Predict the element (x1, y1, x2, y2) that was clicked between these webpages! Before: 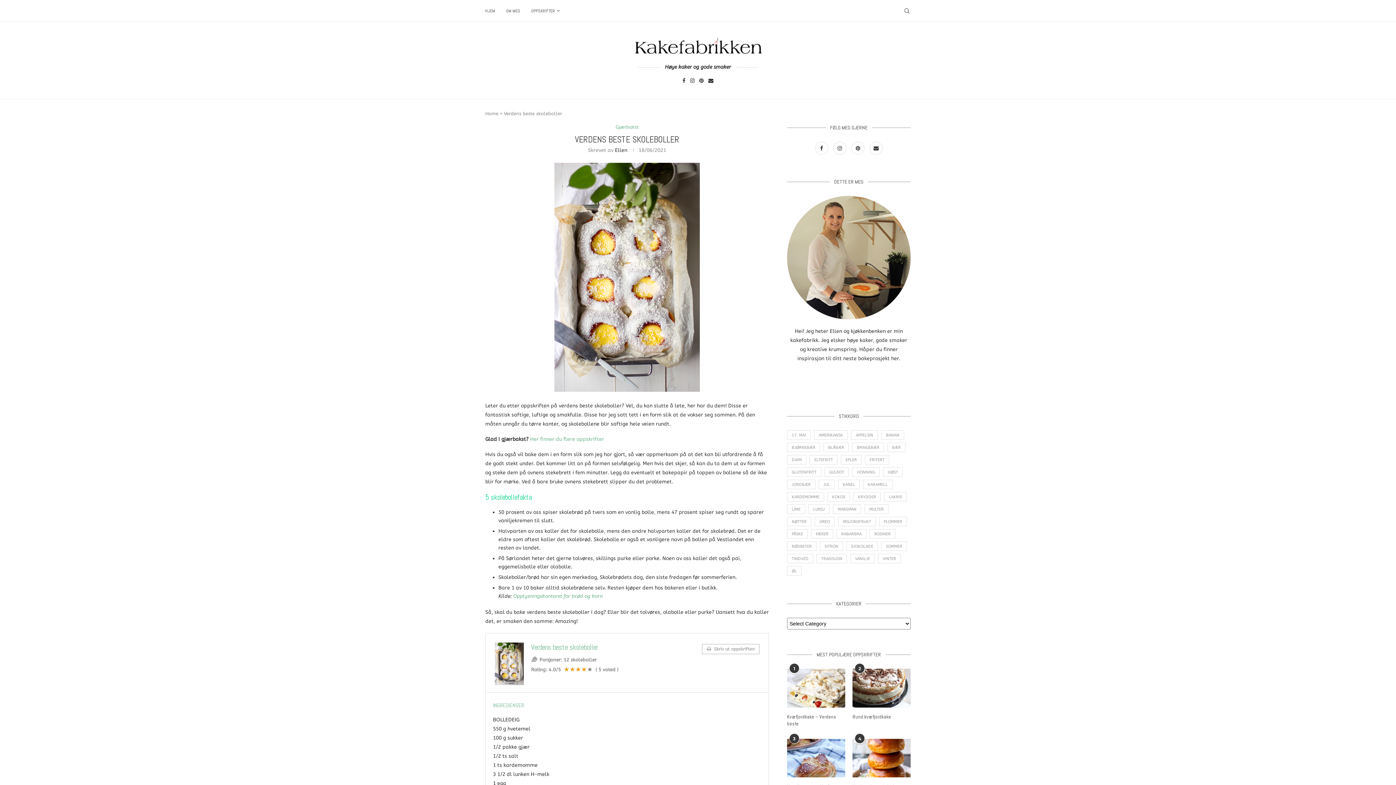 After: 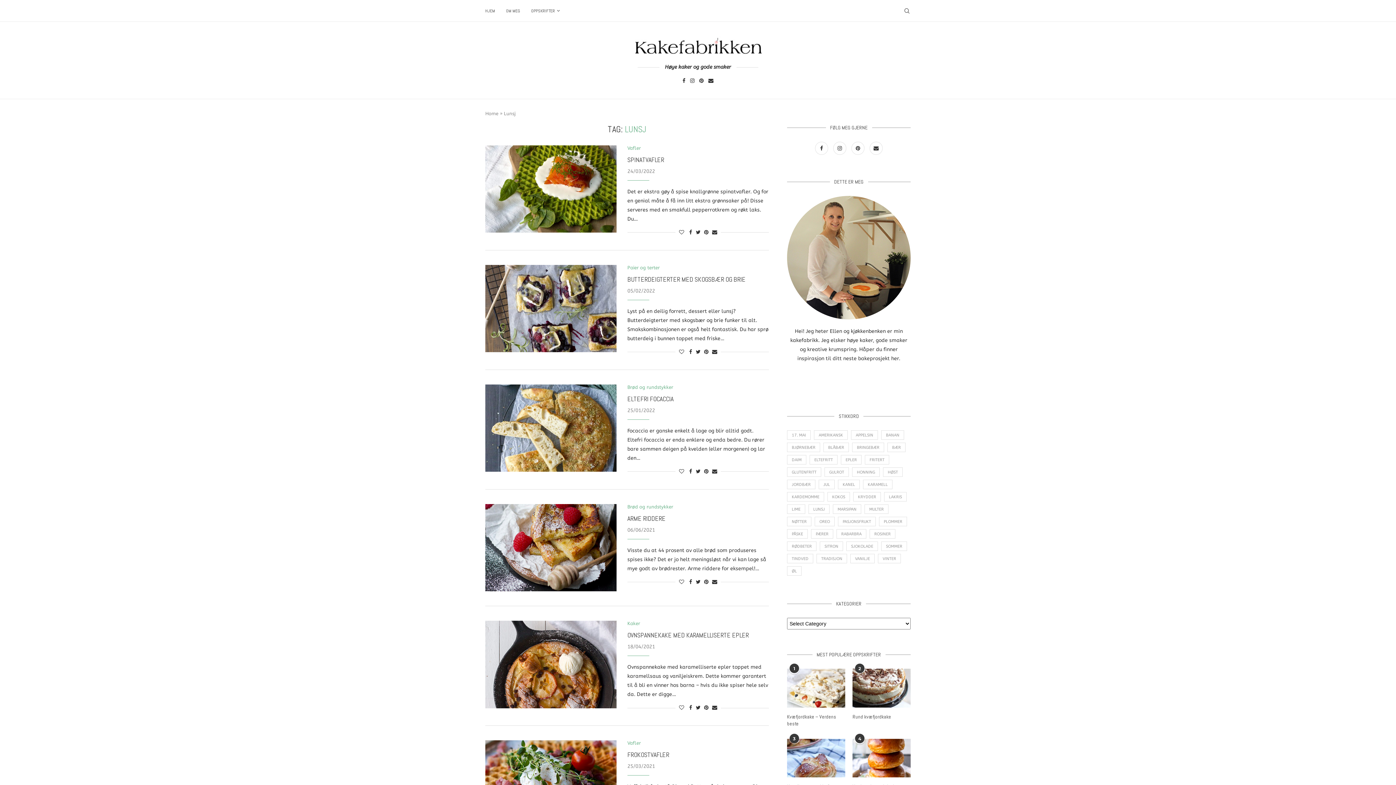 Action: bbox: (808, 504, 829, 514) label: Lunsj (6 items)